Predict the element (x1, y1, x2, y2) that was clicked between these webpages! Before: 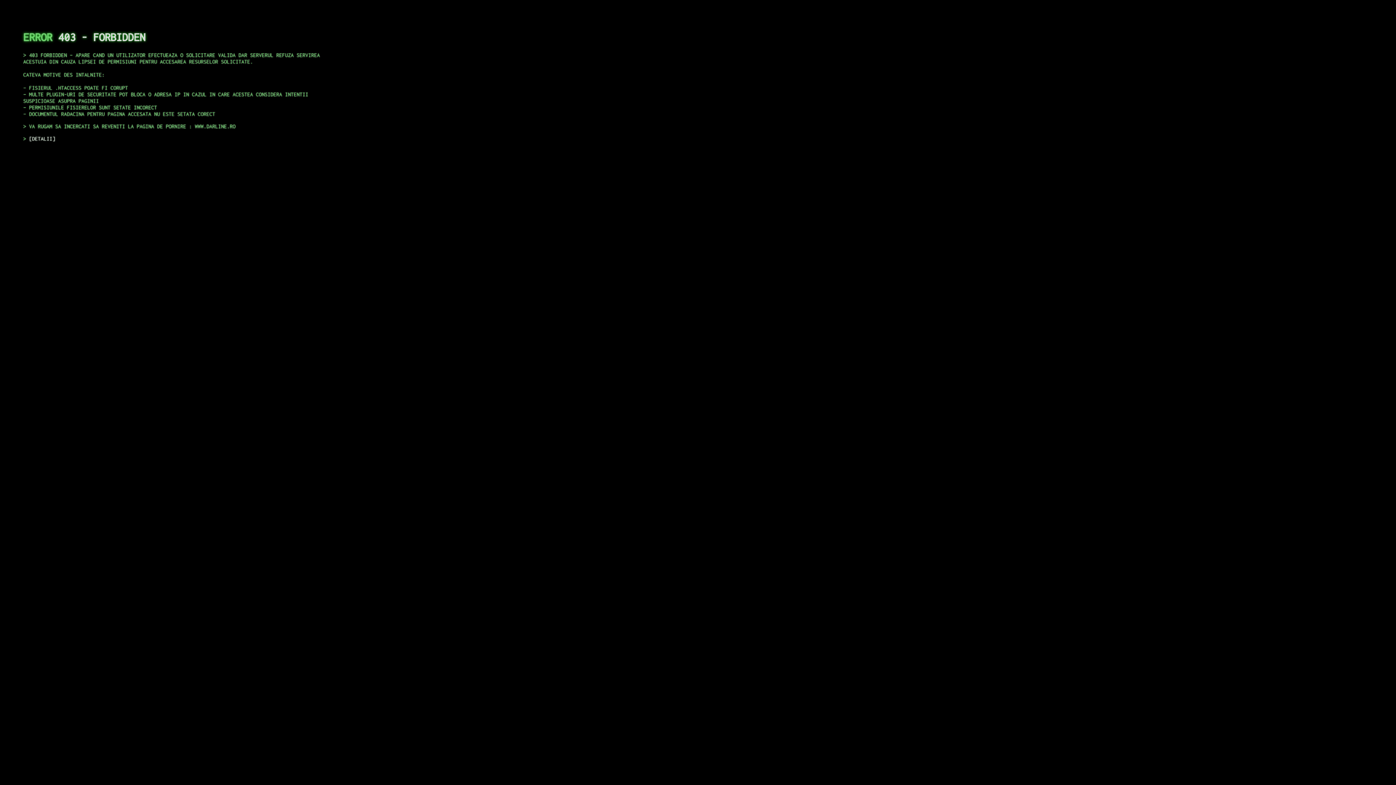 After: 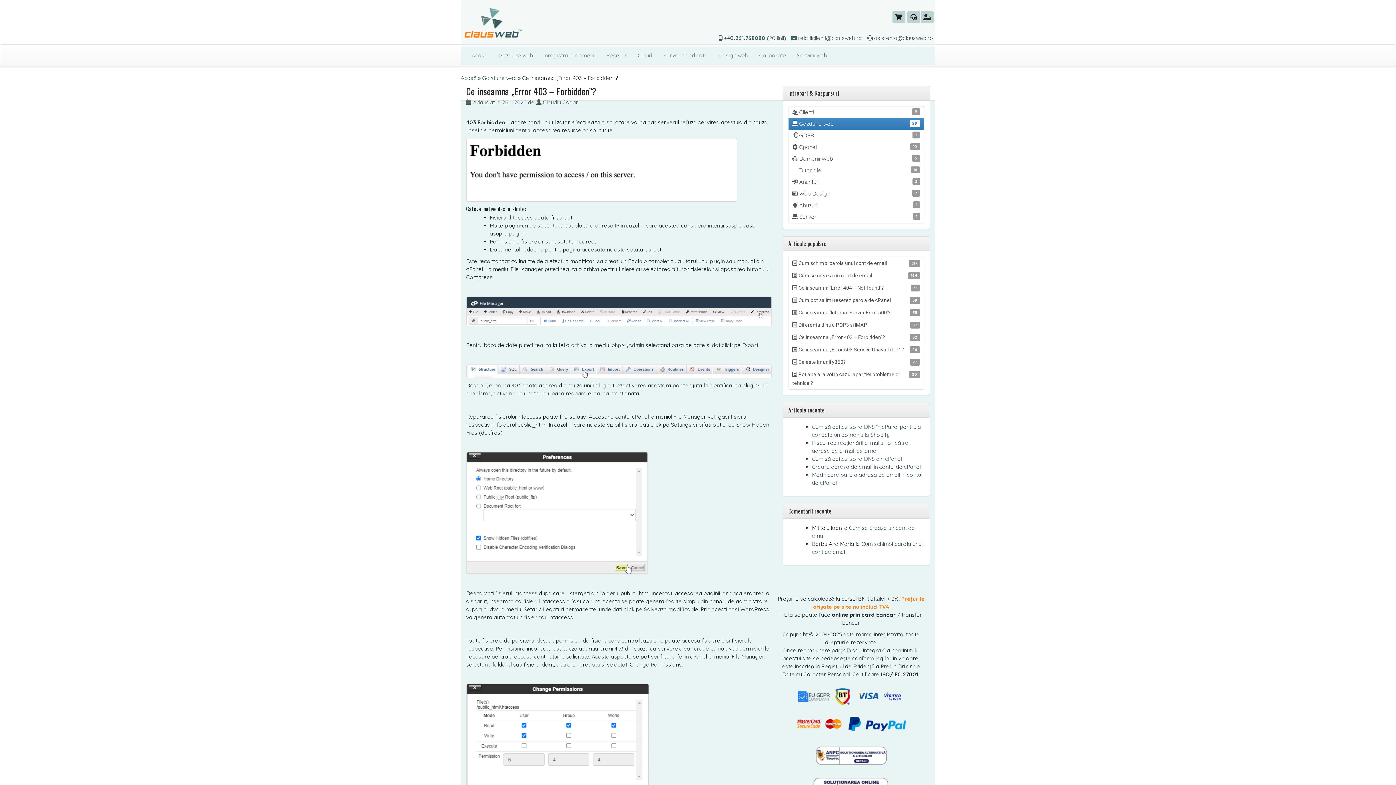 Action: bbox: (29, 135, 55, 141) label: DETALII